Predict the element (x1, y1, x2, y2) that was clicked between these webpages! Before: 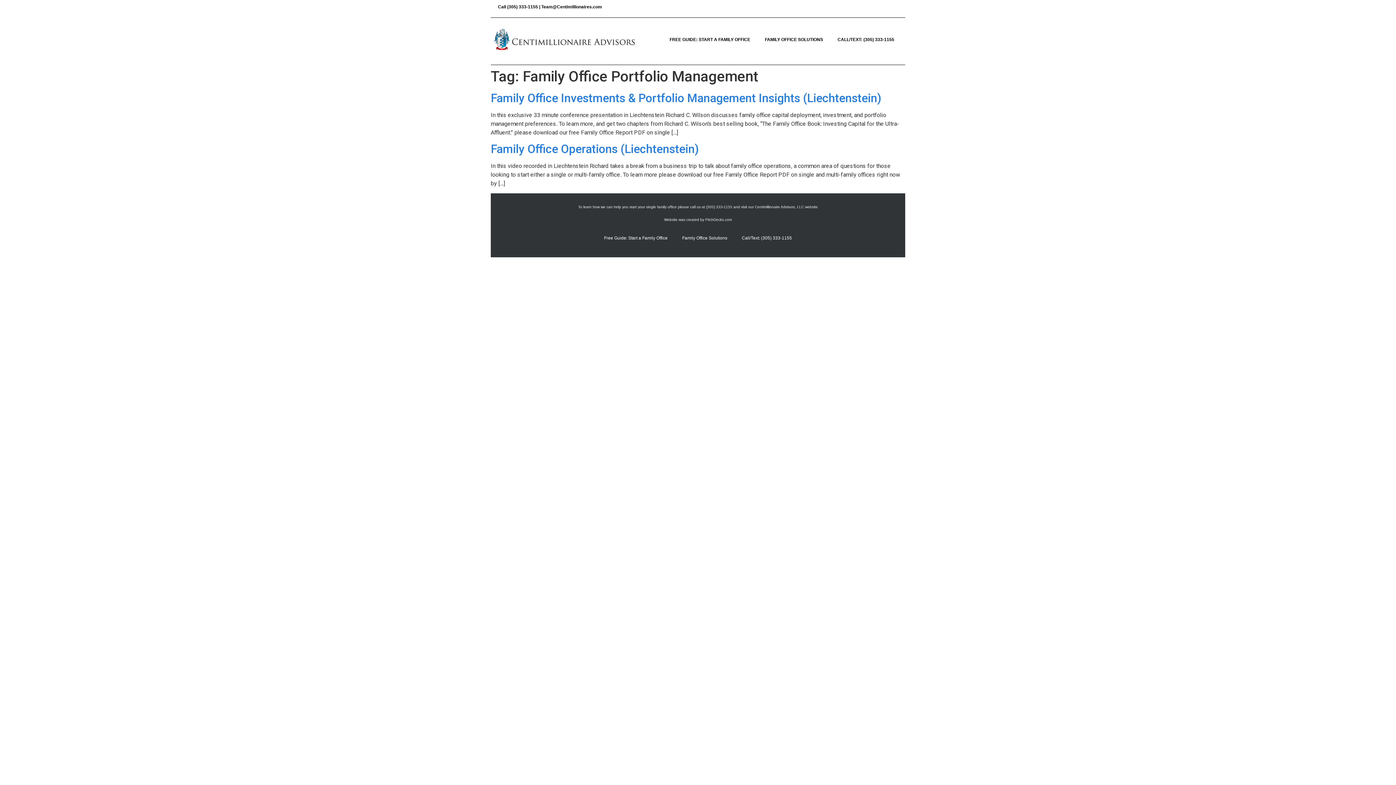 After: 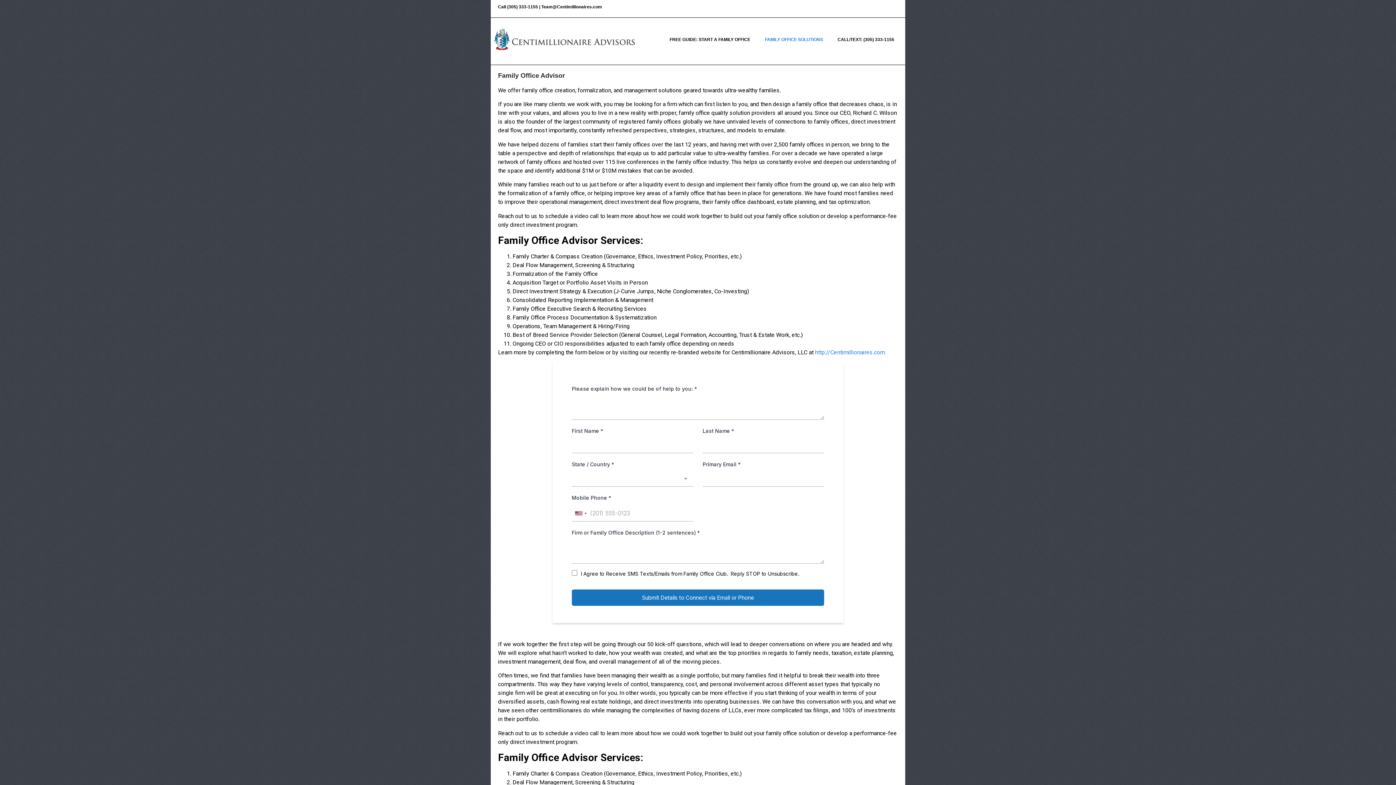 Action: label: Family Office Solutions bbox: (675, 229, 734, 246)